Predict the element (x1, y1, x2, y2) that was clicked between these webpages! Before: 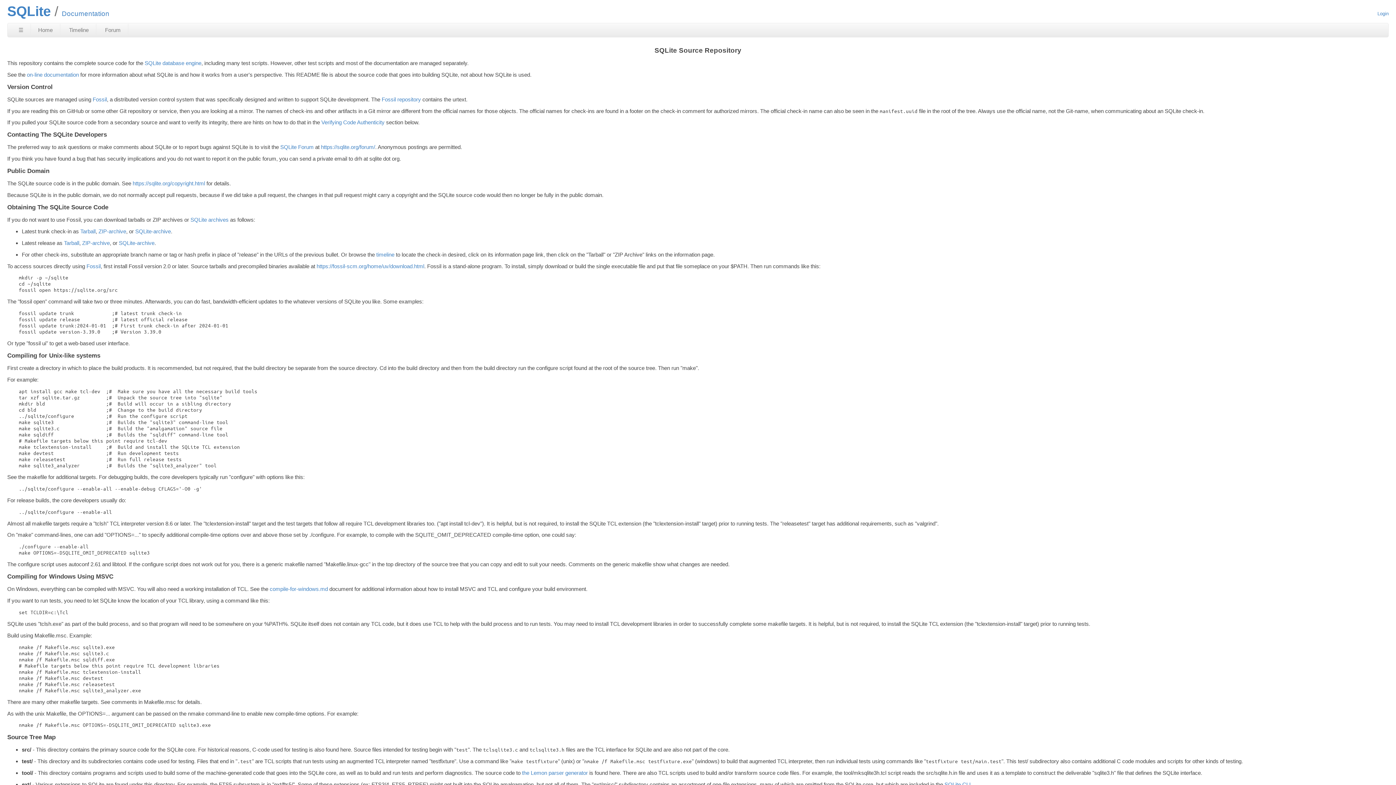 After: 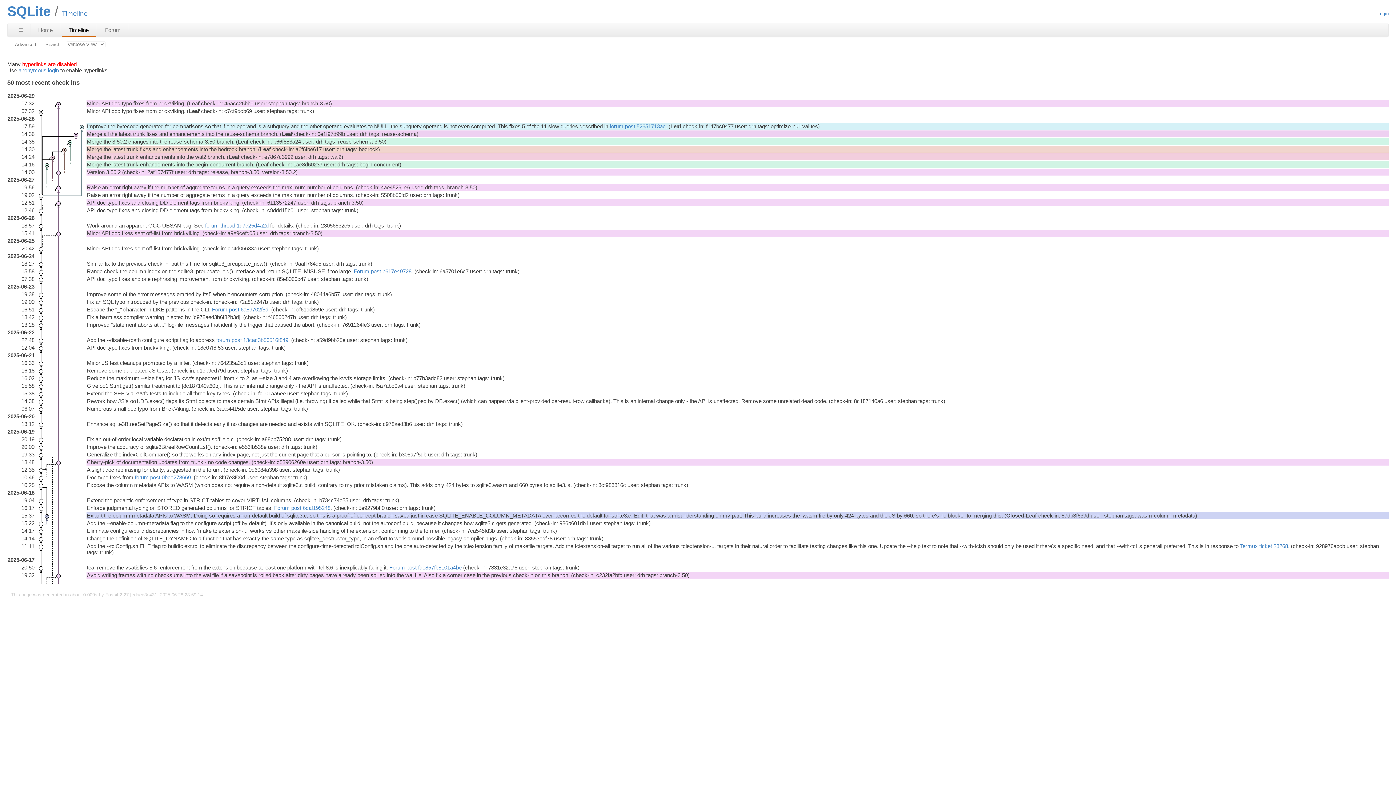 Action: label: Fossil repository bbox: (381, 96, 421, 102)